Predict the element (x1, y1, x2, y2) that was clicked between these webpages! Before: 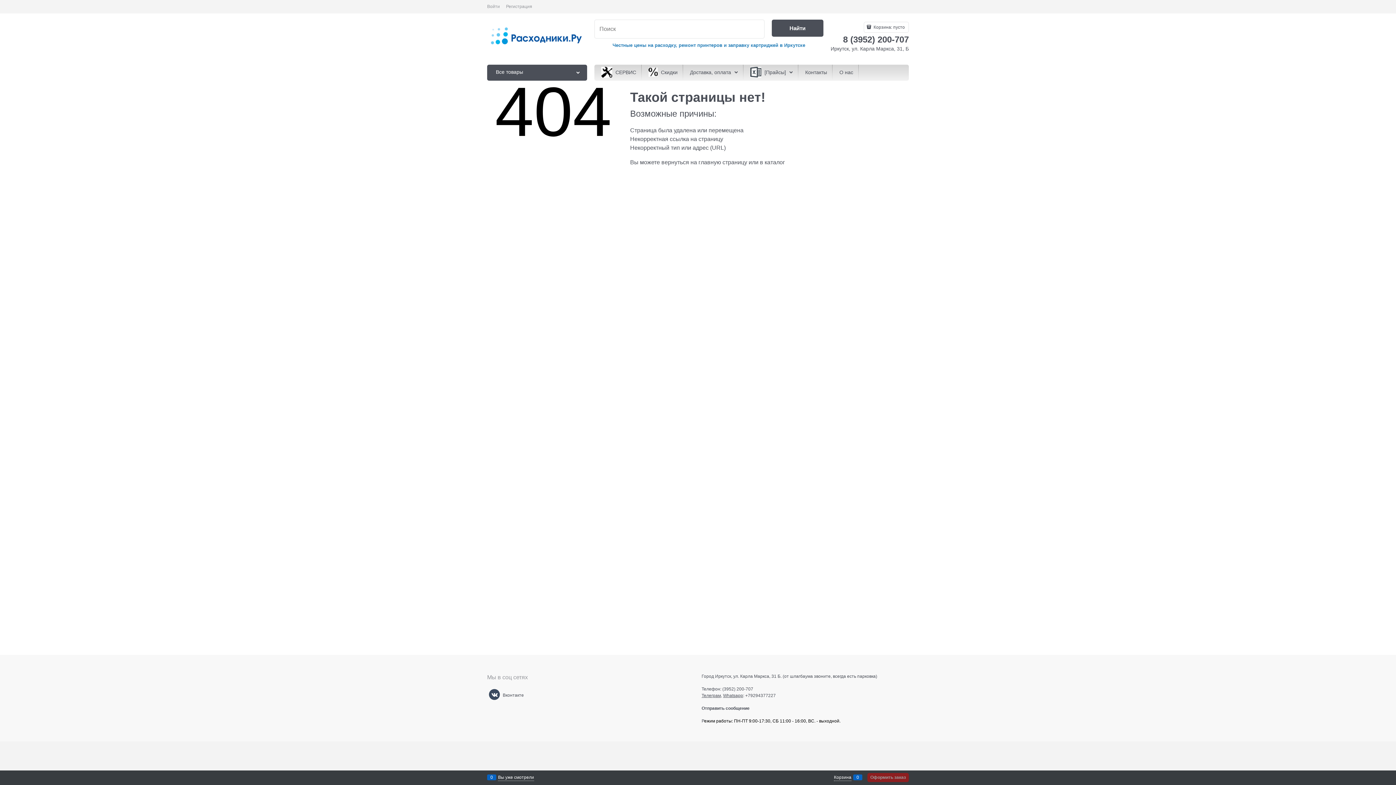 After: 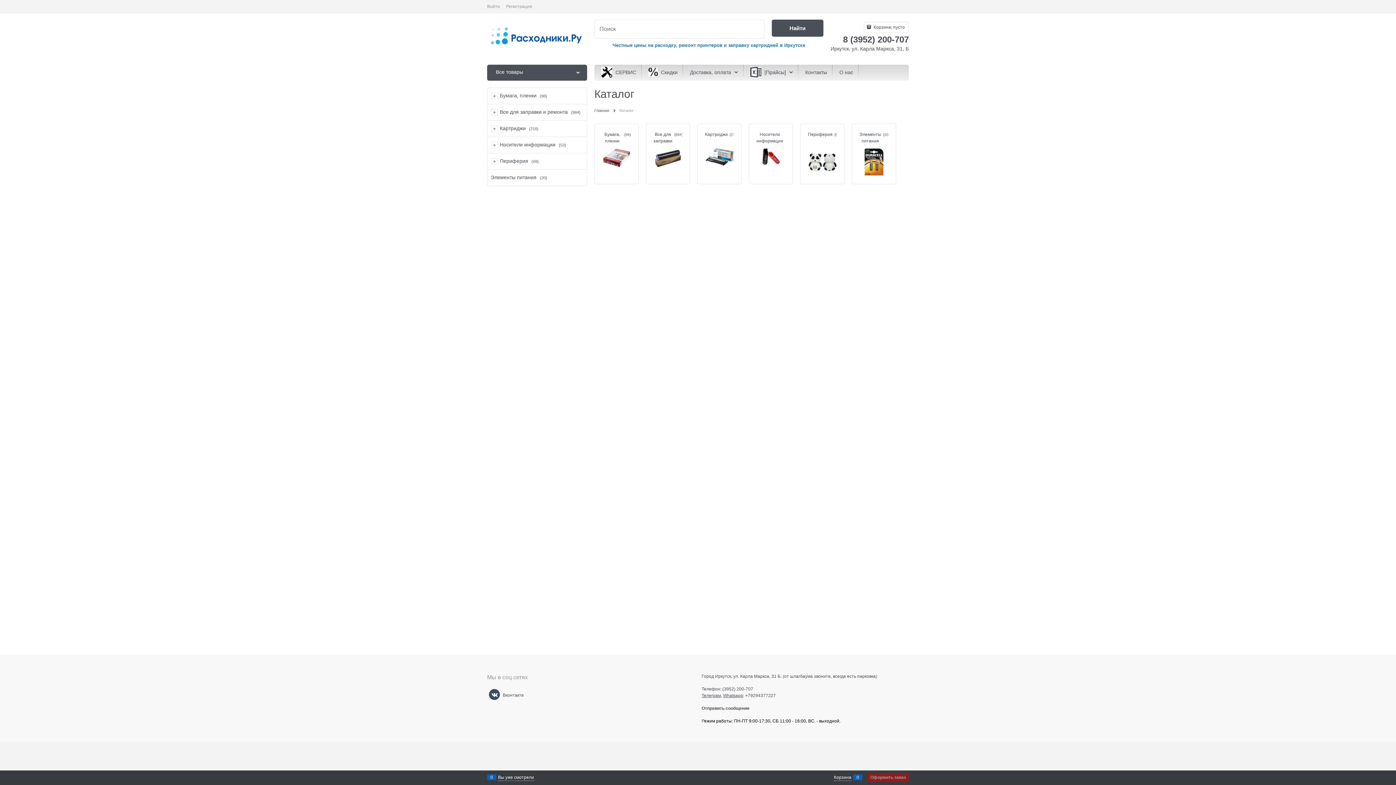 Action: label: каталог bbox: (764, 159, 785, 165)